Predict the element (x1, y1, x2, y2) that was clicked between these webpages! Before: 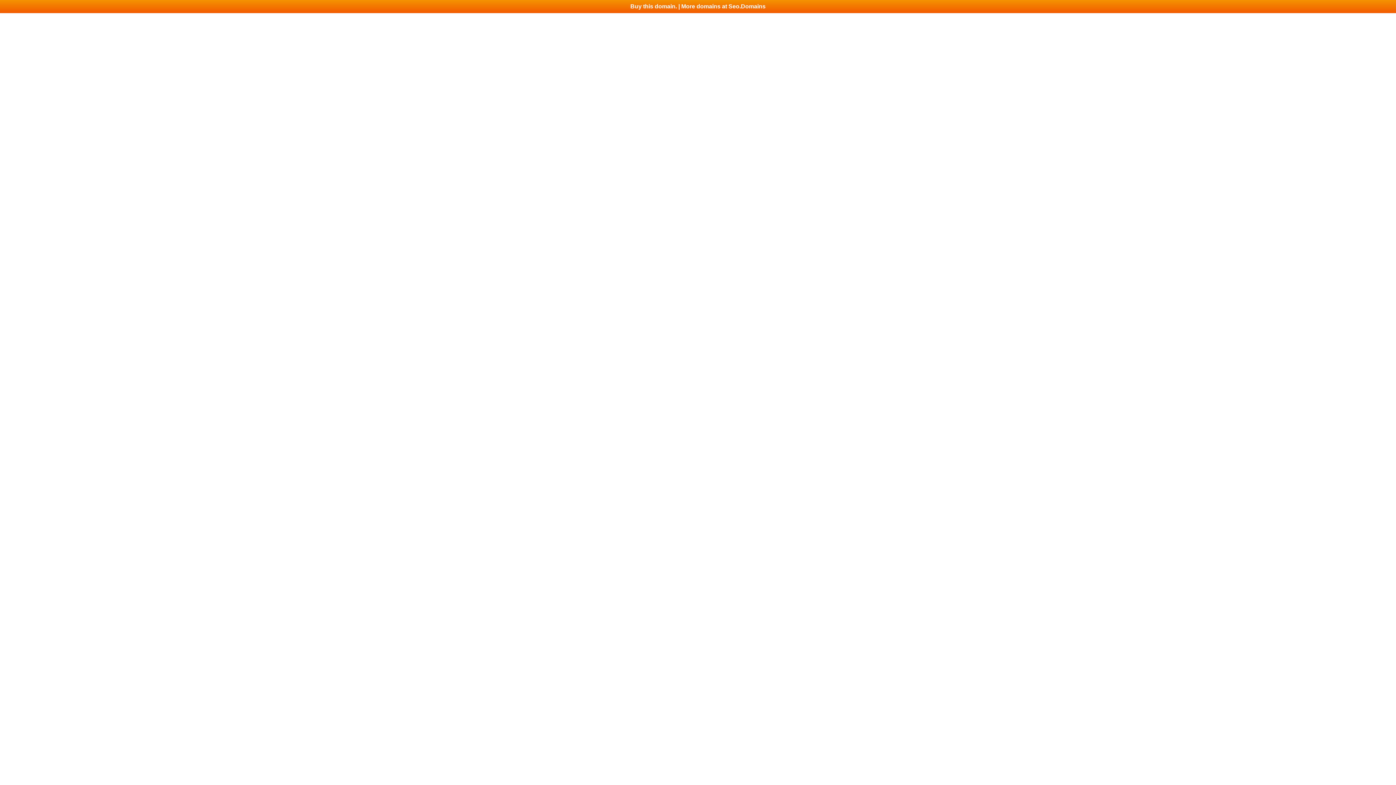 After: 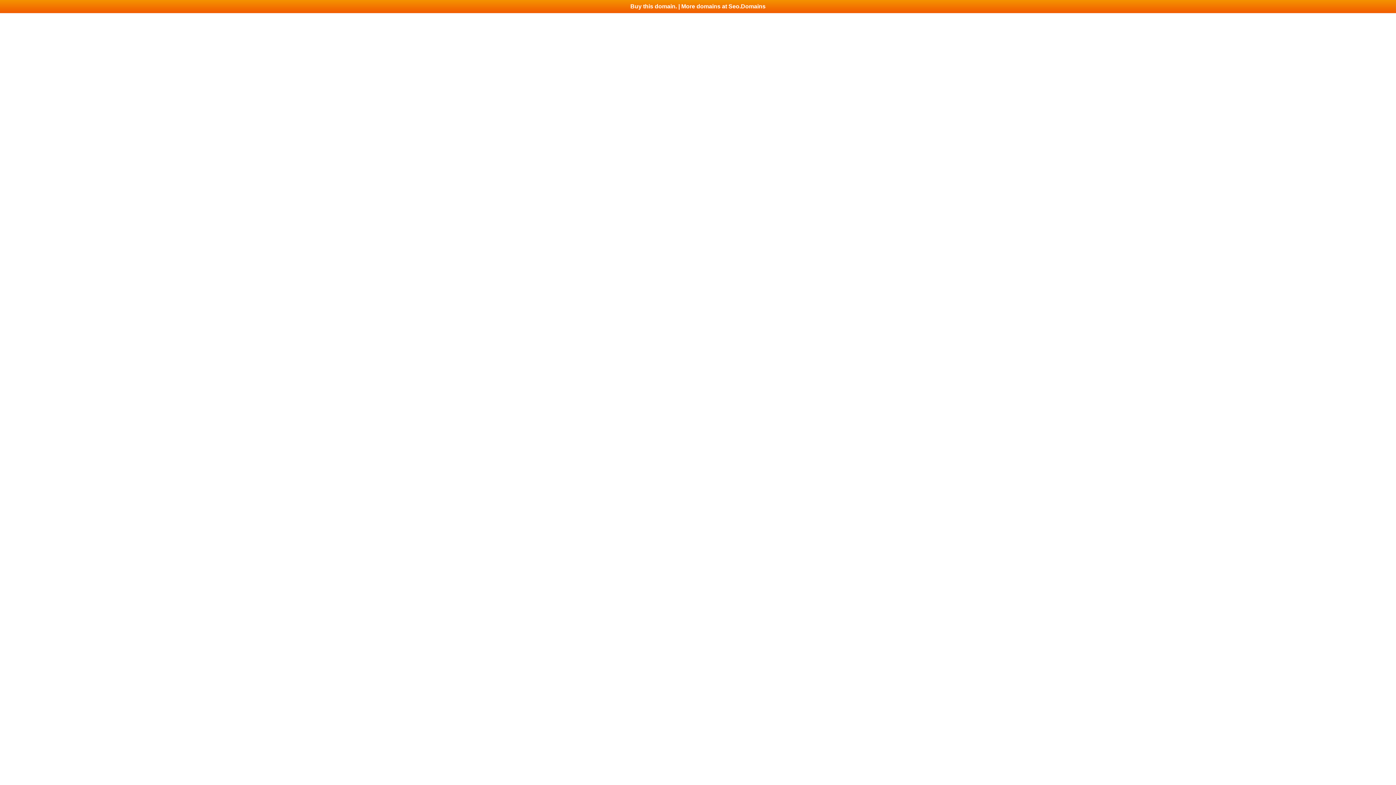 Action: bbox: (0, 0, 1396, 13) label: Buy this domain. | More domains at Seo.Domains